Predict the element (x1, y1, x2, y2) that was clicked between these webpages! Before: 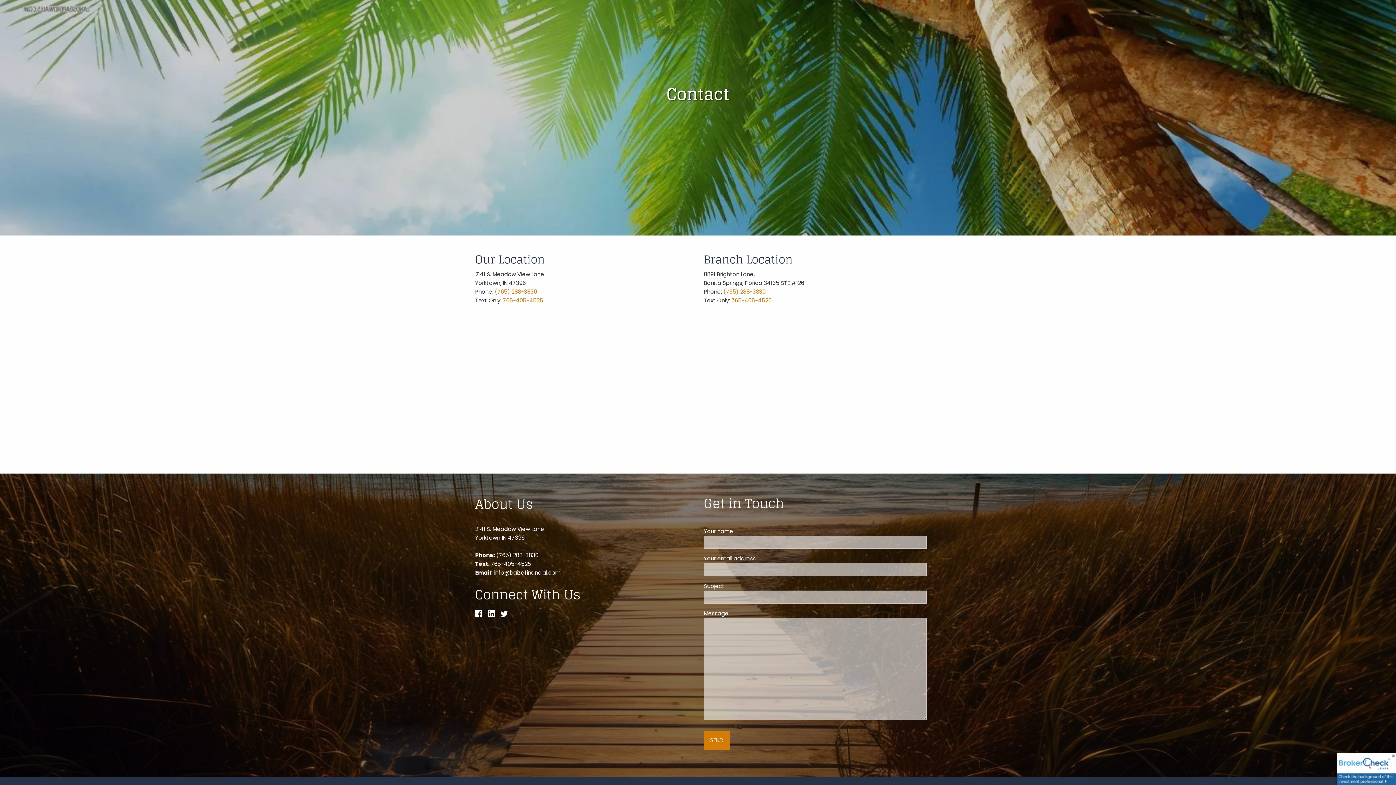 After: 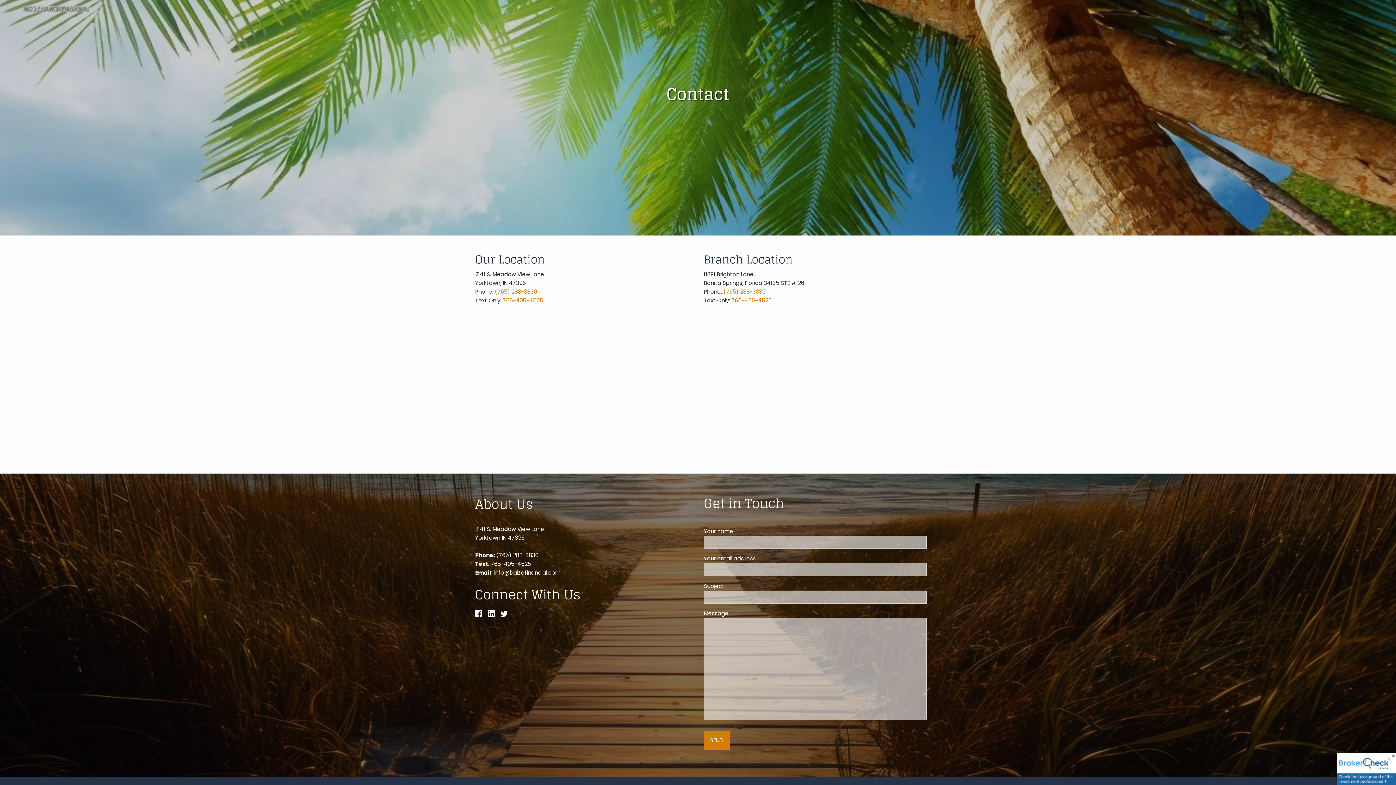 Action: bbox: (475, 612, 486, 619) label:  